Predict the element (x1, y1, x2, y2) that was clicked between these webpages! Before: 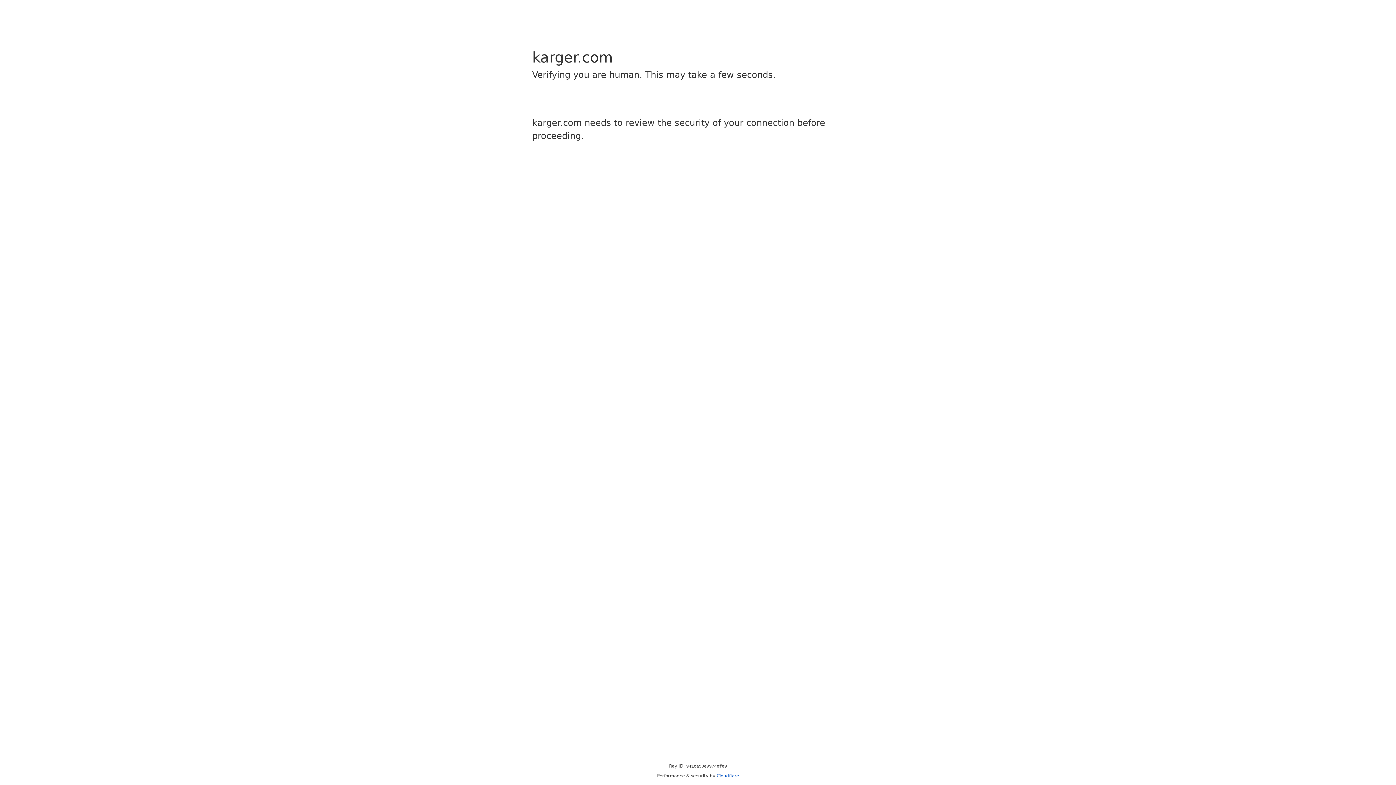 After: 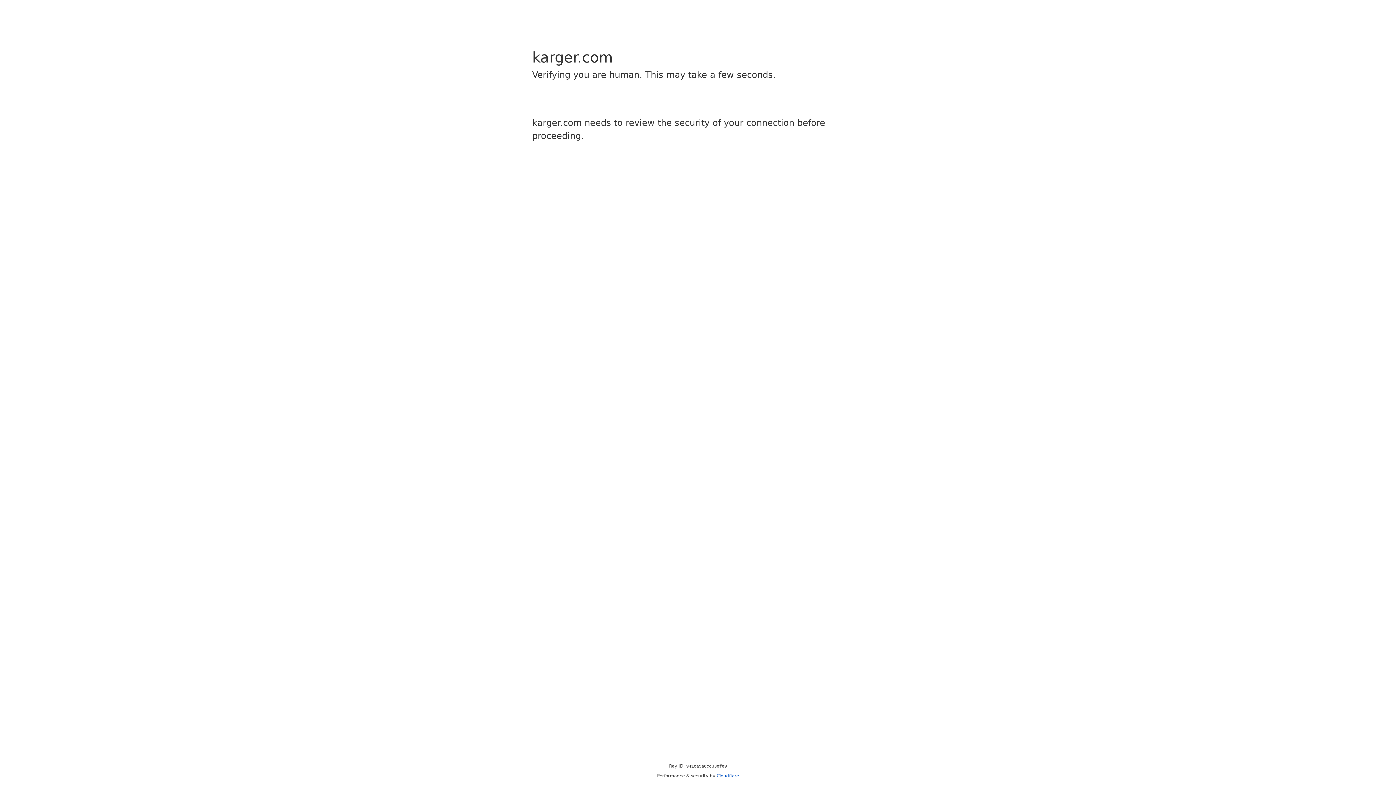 Action: label: Cloudflare bbox: (716, 773, 739, 778)